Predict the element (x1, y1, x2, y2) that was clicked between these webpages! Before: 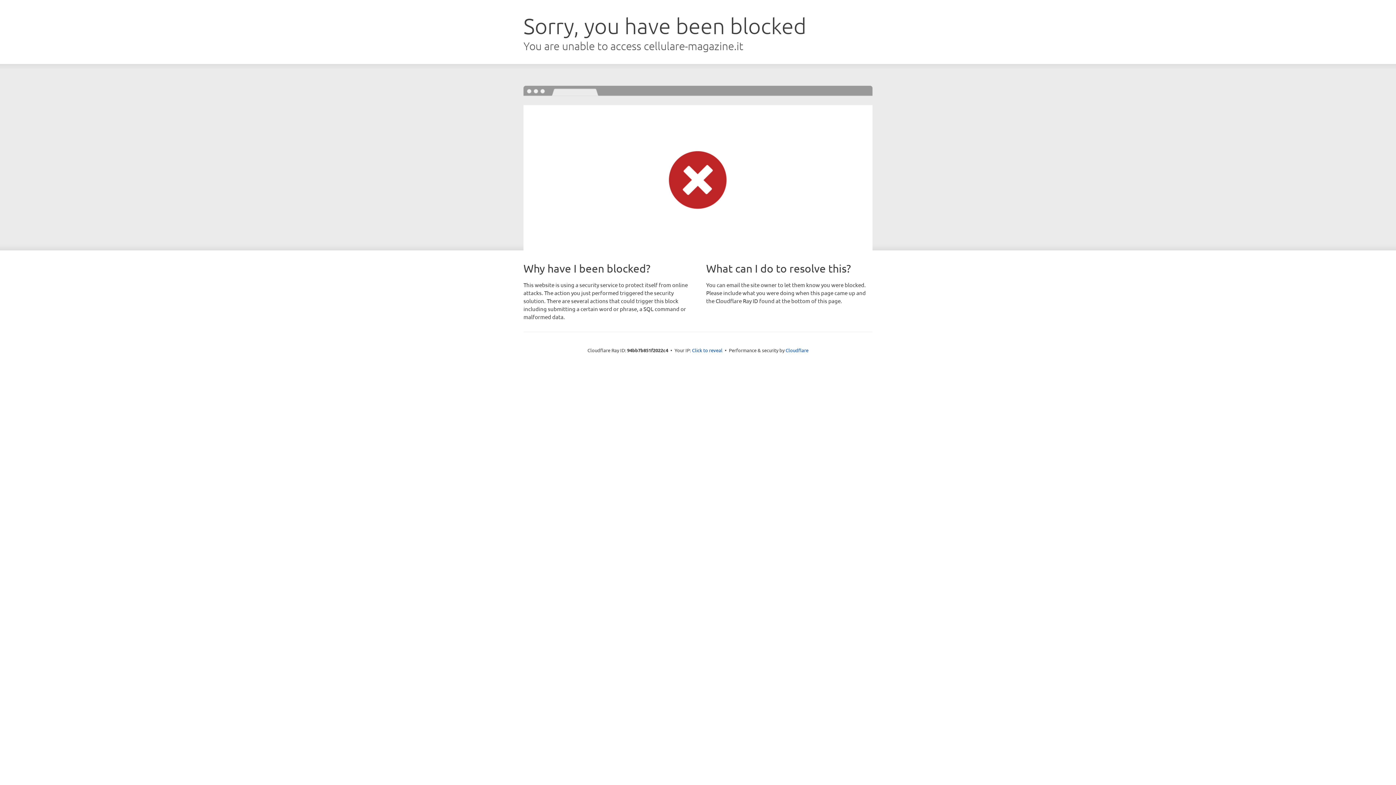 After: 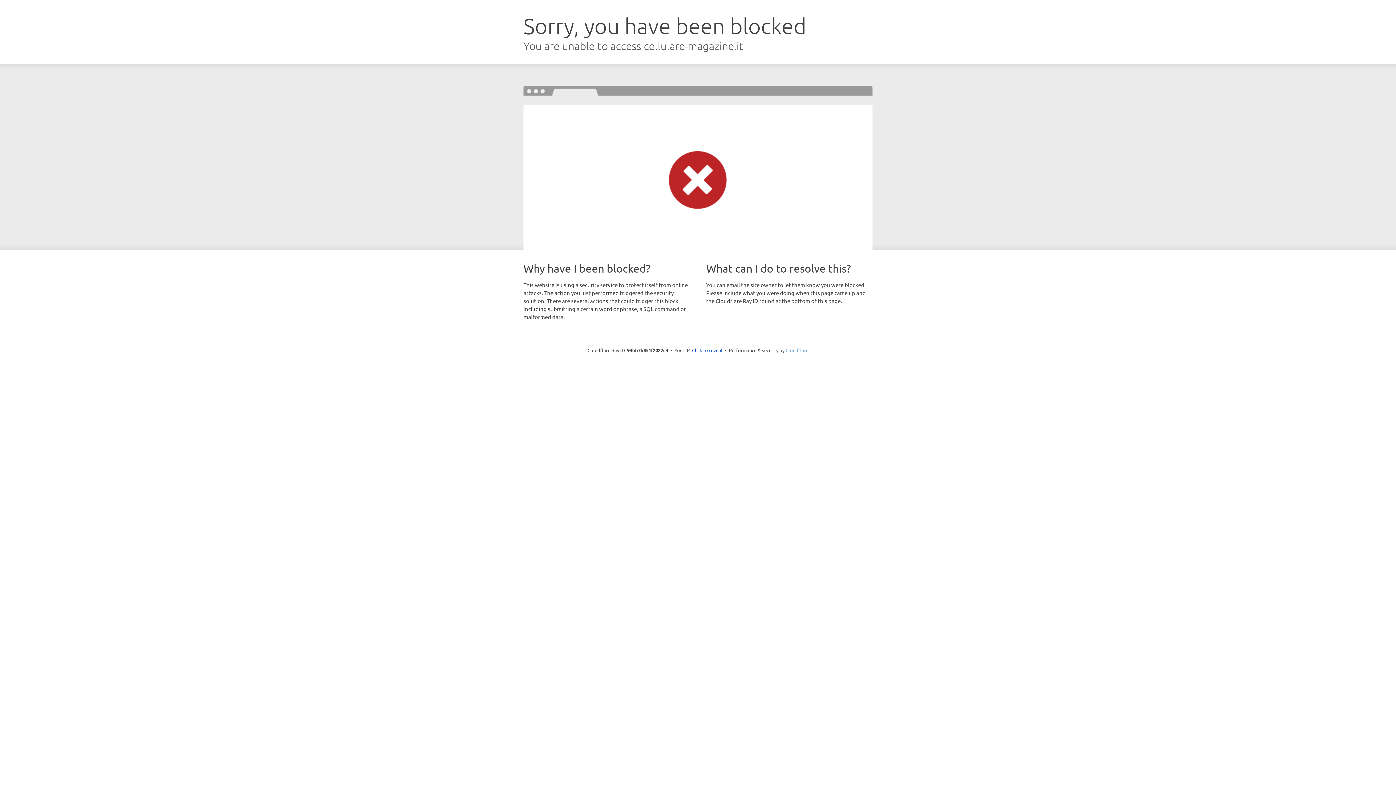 Action: label: Cloudflare bbox: (785, 347, 808, 353)